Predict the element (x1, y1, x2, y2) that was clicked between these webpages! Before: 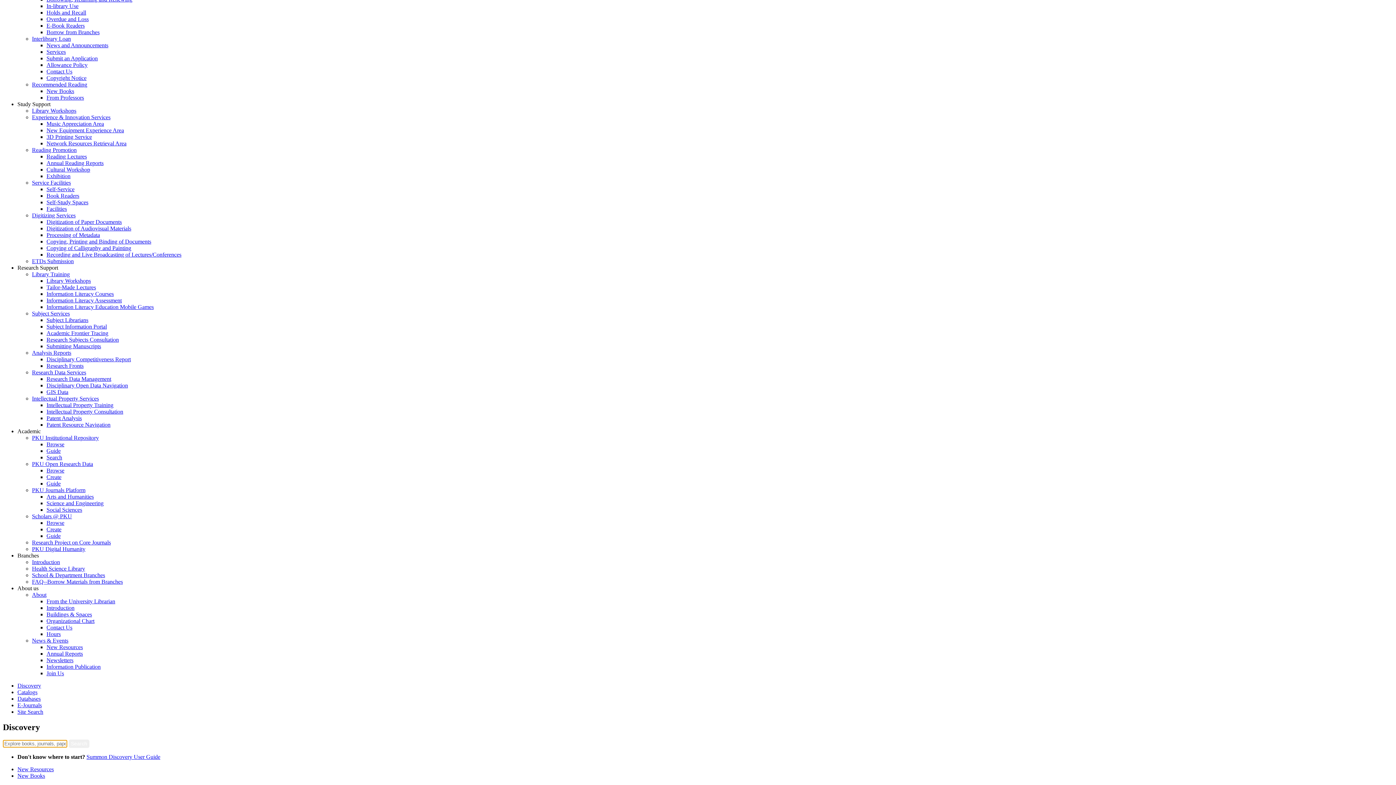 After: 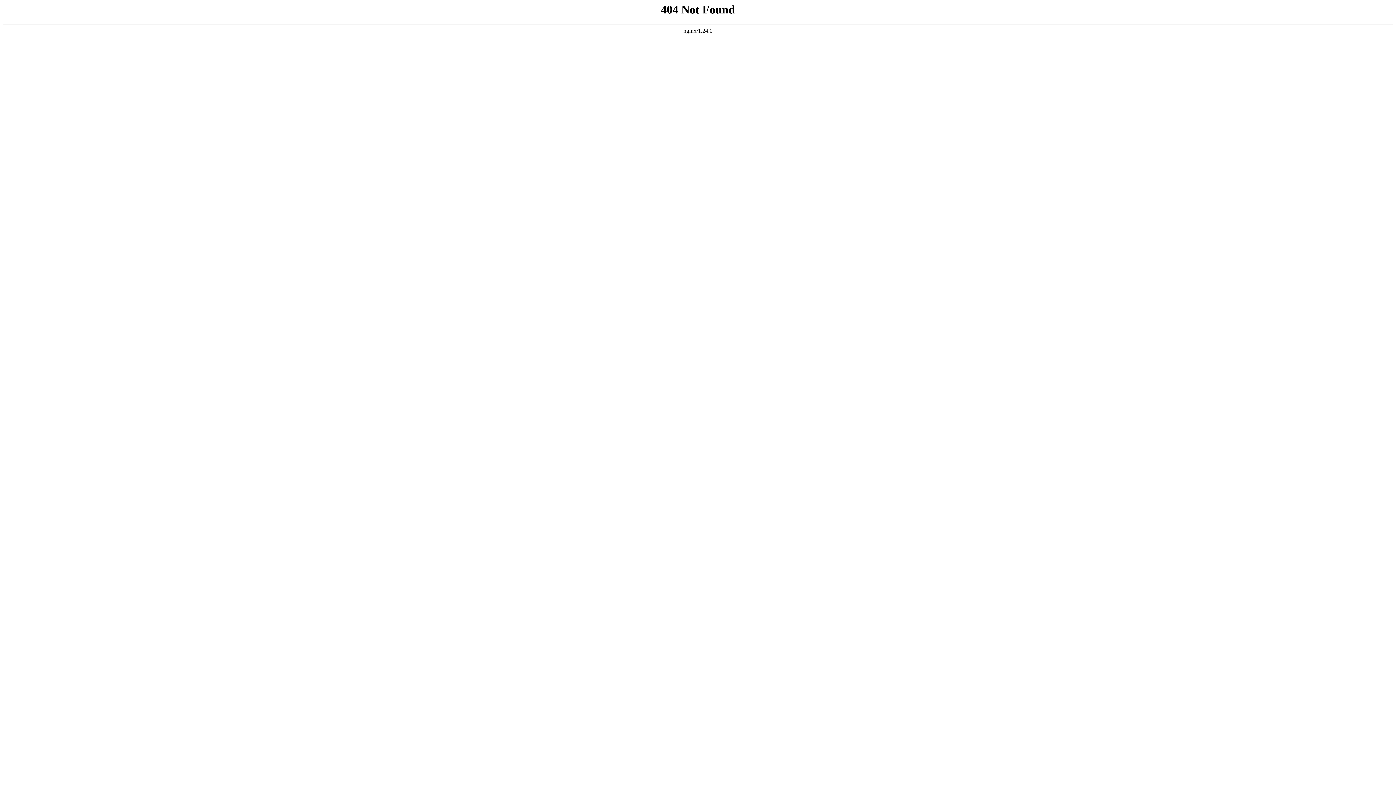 Action: label: Science and Engineering bbox: (46, 500, 103, 506)